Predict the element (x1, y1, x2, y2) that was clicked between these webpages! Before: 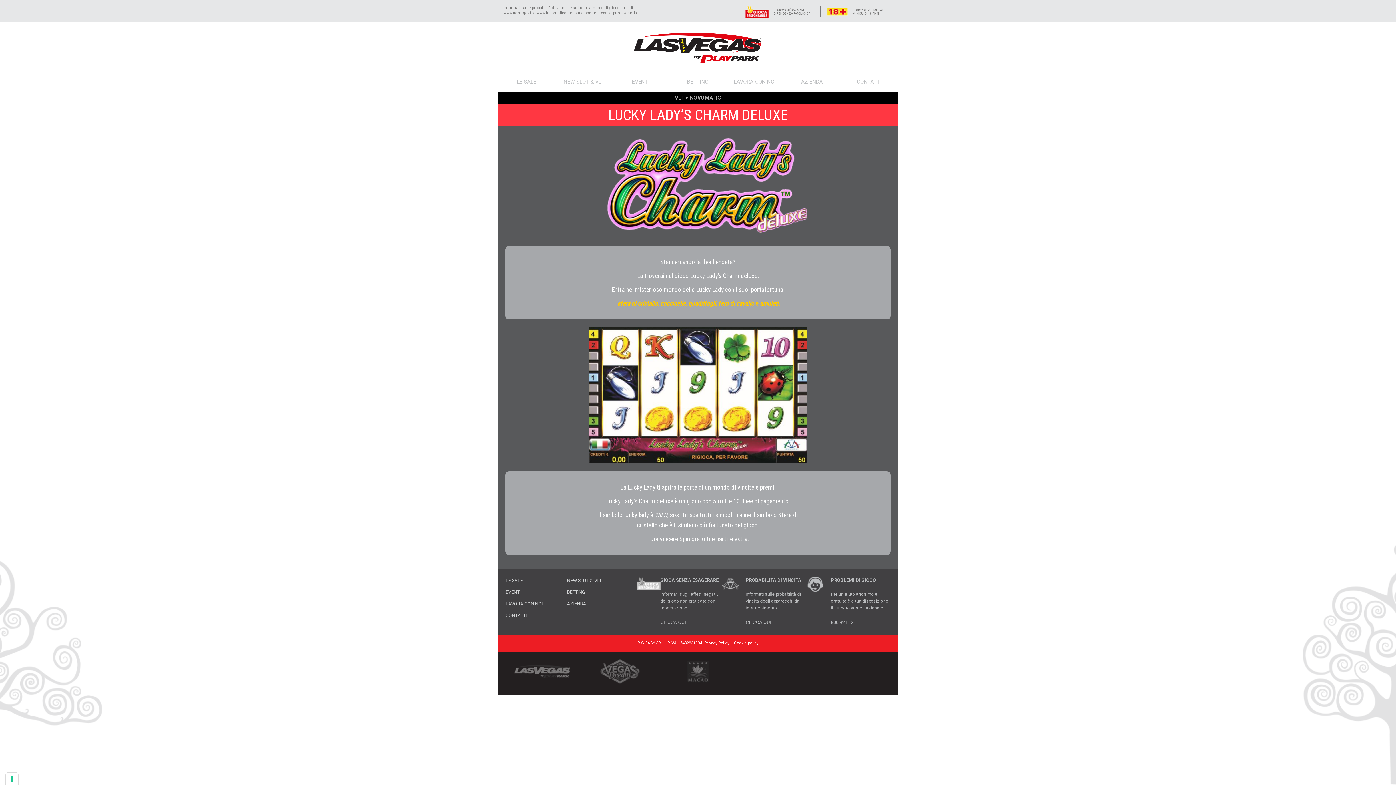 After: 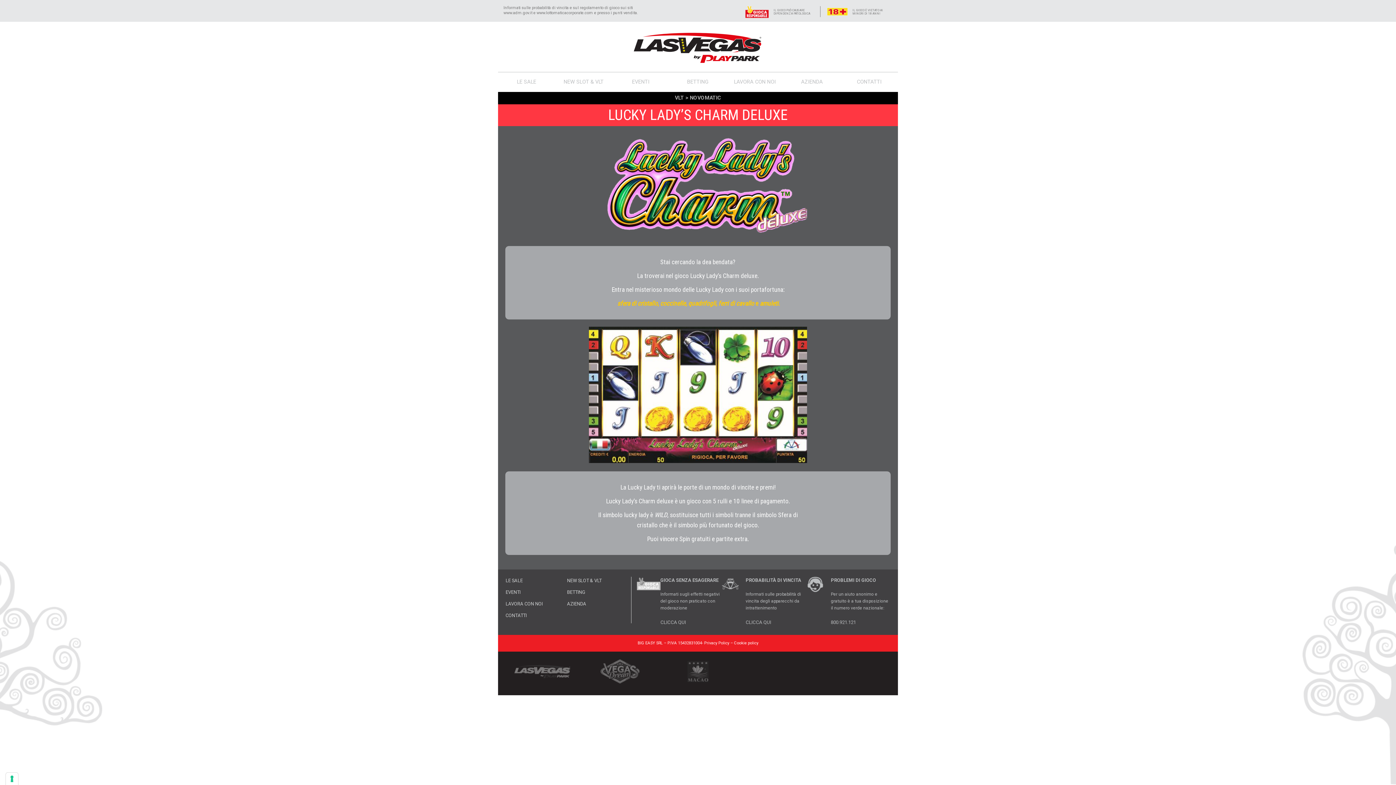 Action: label: 800.921.121 bbox: (831, 619, 890, 626)